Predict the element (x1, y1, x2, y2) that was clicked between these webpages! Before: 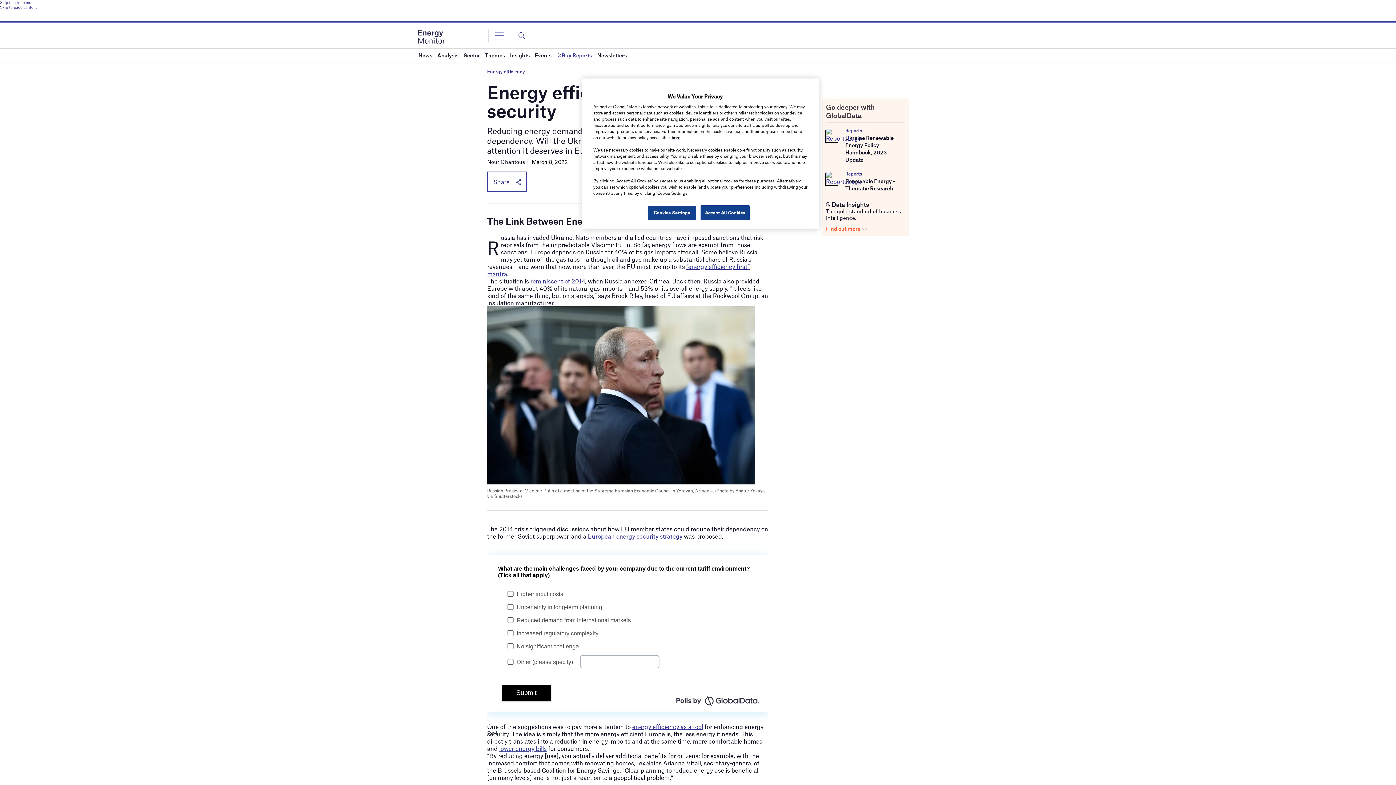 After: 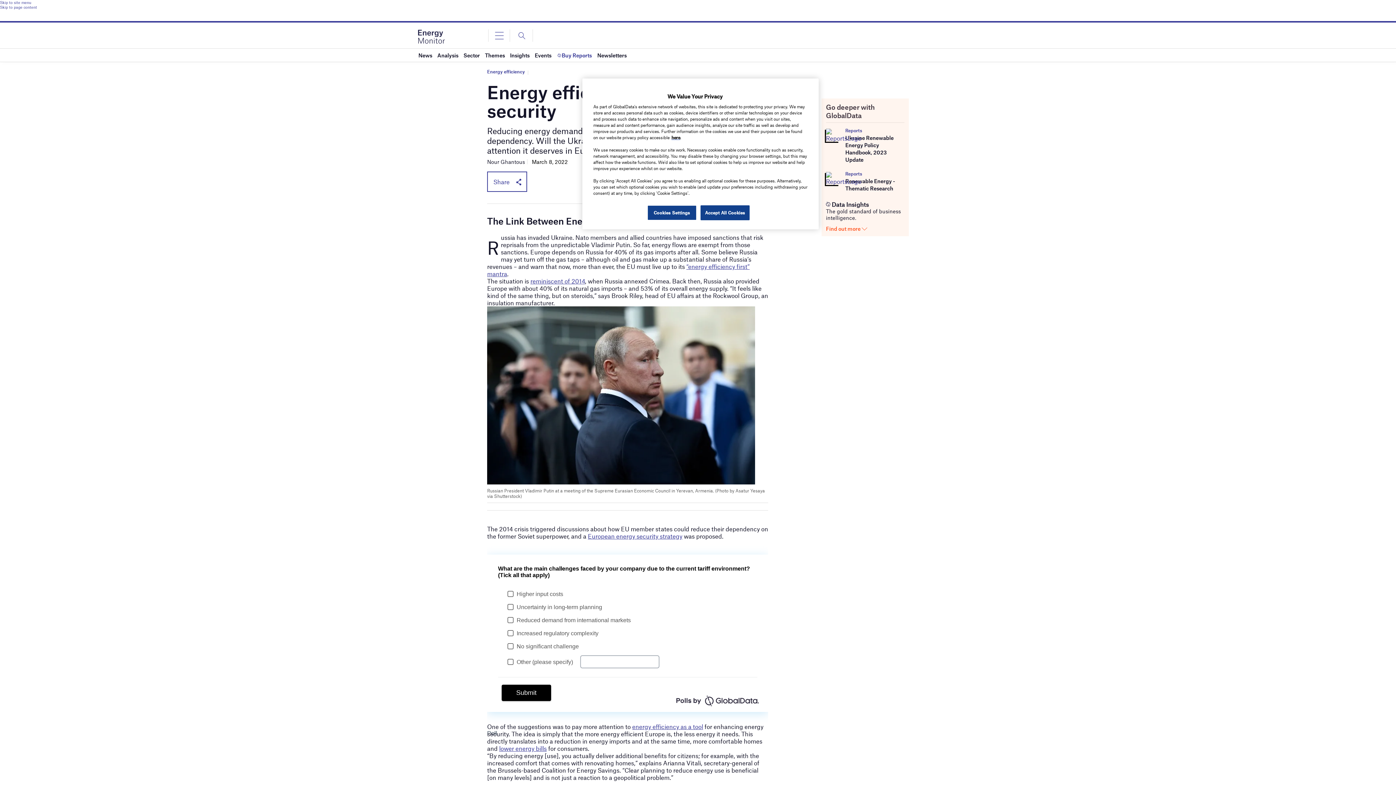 Action: bbox: (845, 127, 862, 133) label: Reports